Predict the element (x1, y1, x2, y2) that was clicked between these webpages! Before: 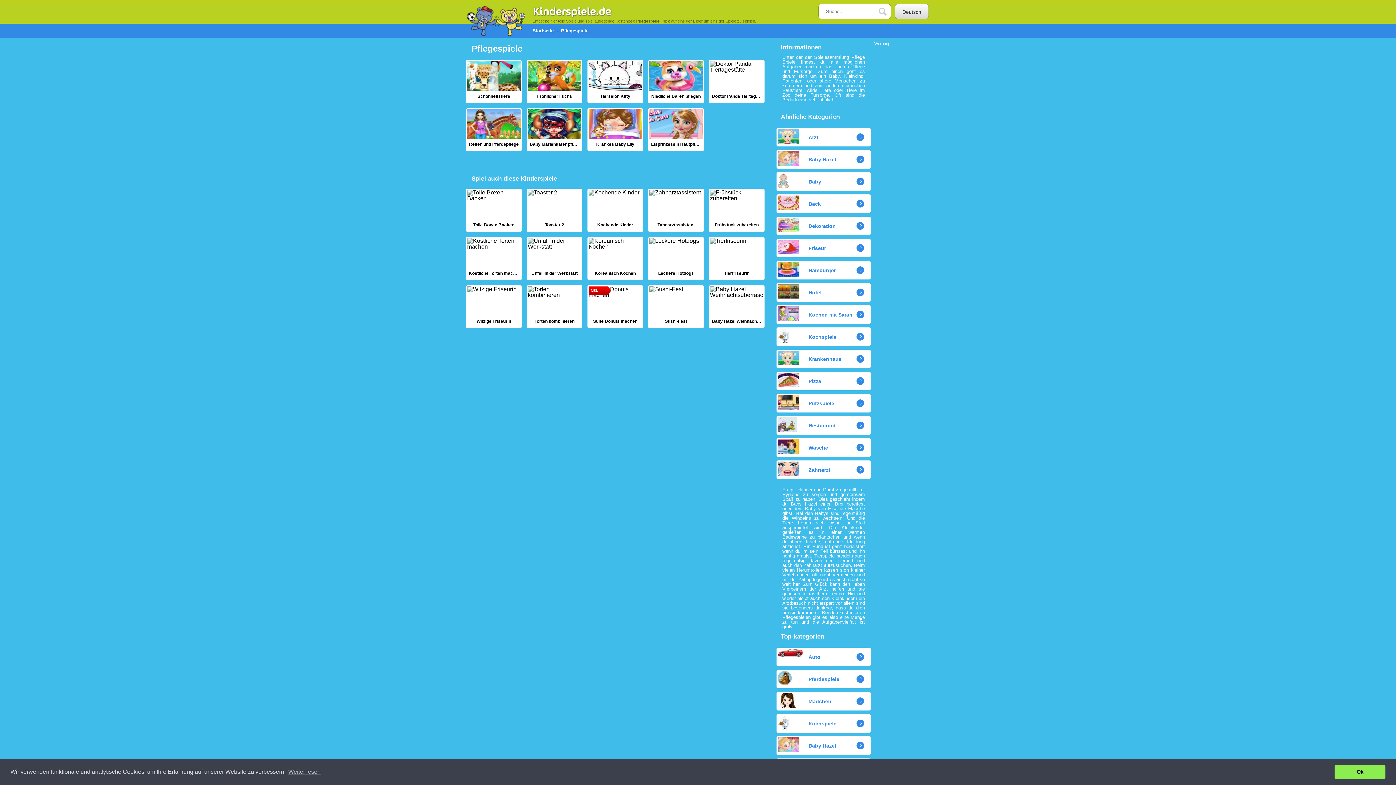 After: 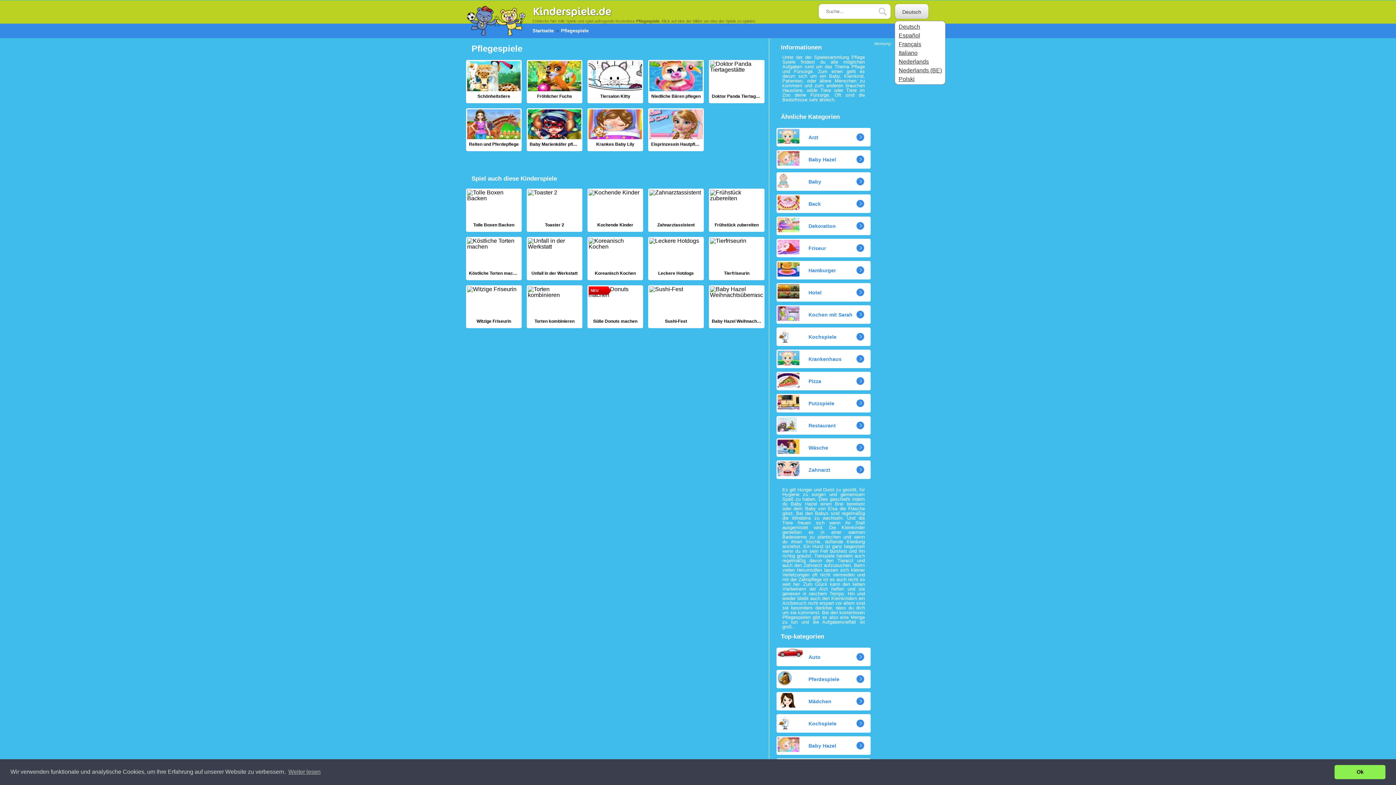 Action: bbox: (894, 3, 929, 19) label: Deutsch